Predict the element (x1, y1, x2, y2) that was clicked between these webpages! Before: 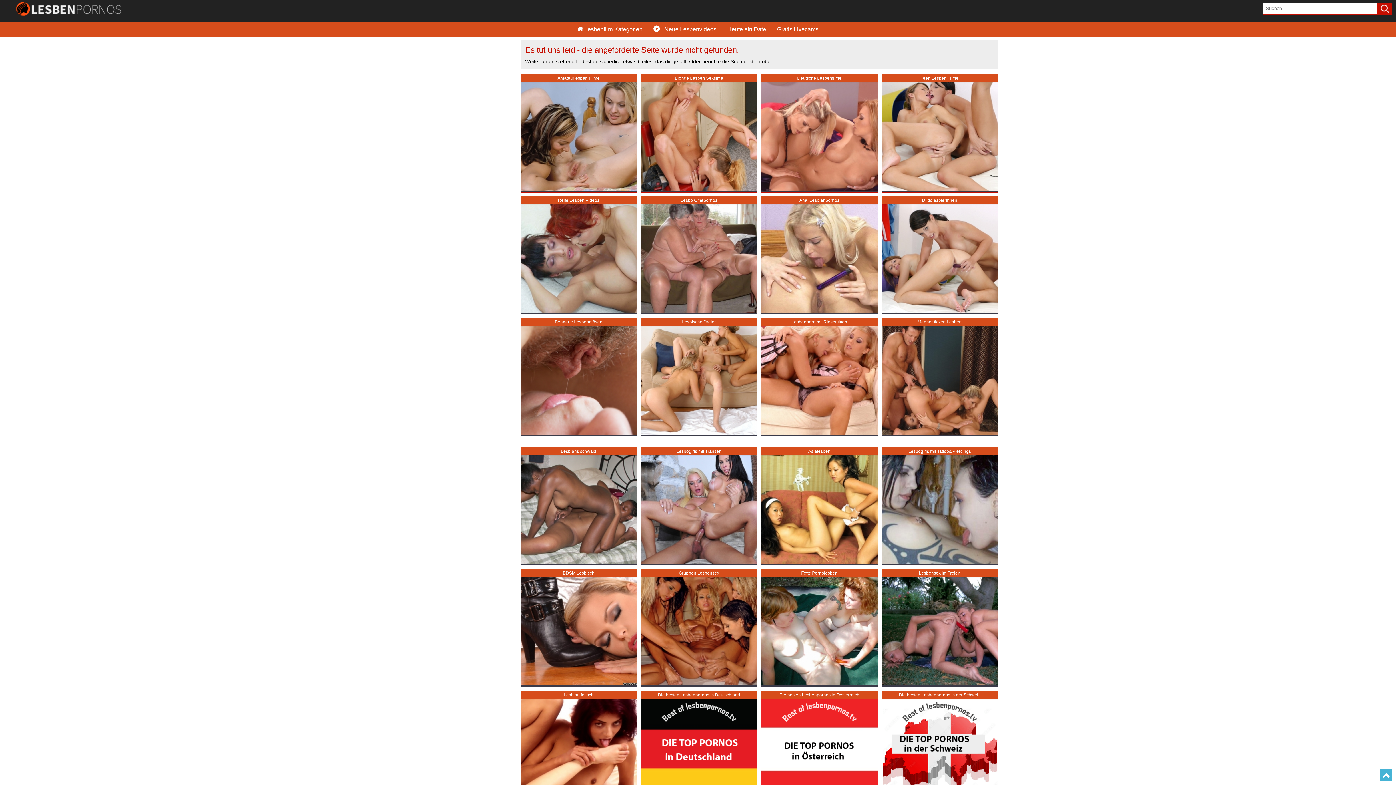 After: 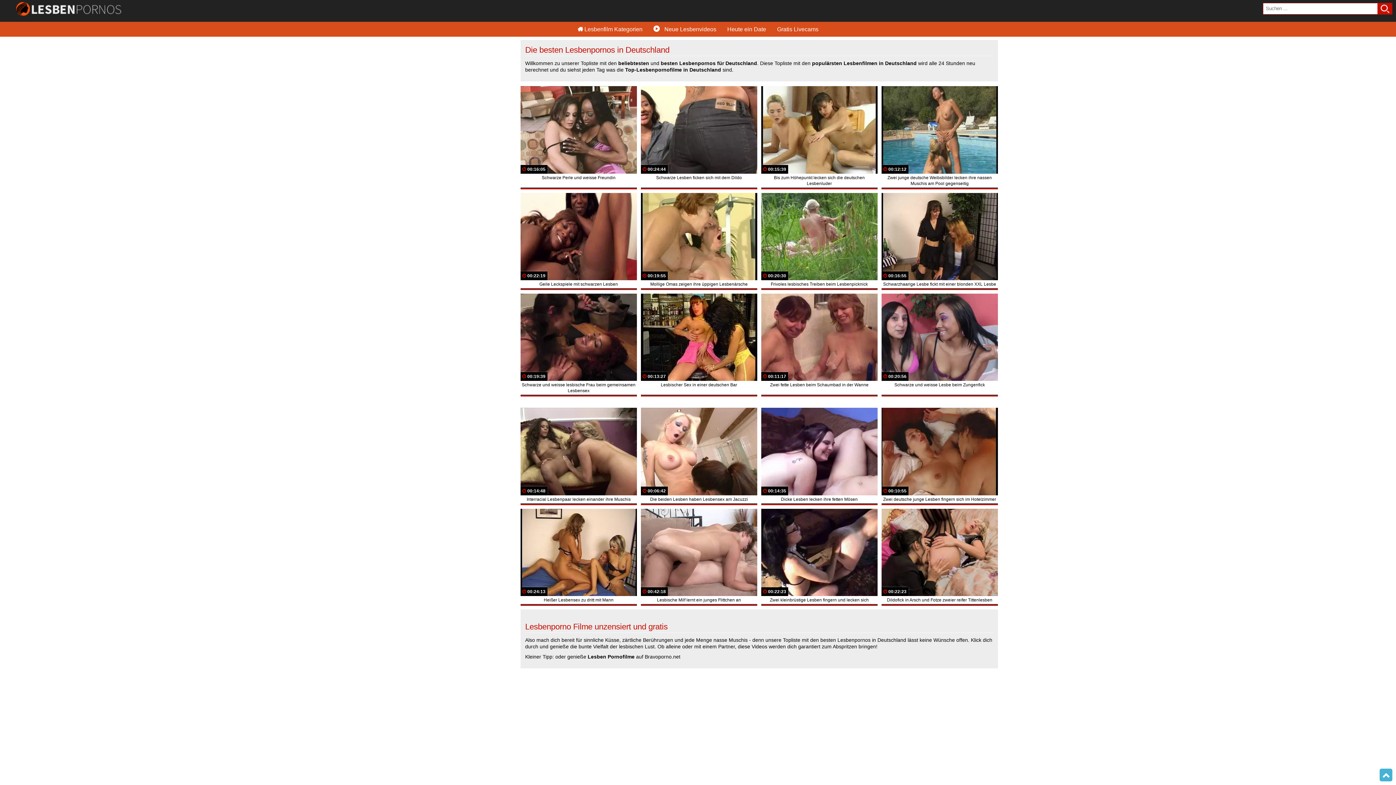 Action: bbox: (640, 691, 757, 807) label: Die besten Lesbenpornos in Deutschland